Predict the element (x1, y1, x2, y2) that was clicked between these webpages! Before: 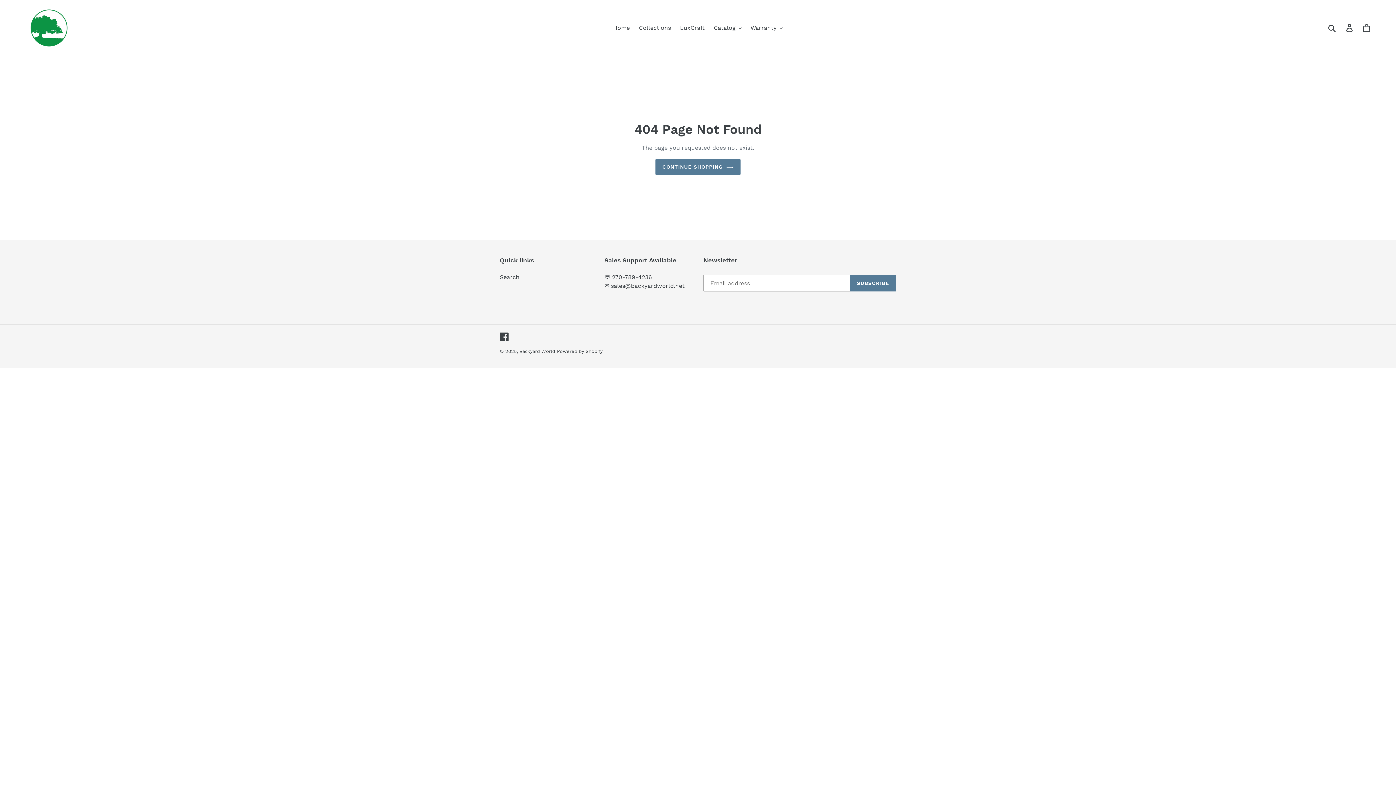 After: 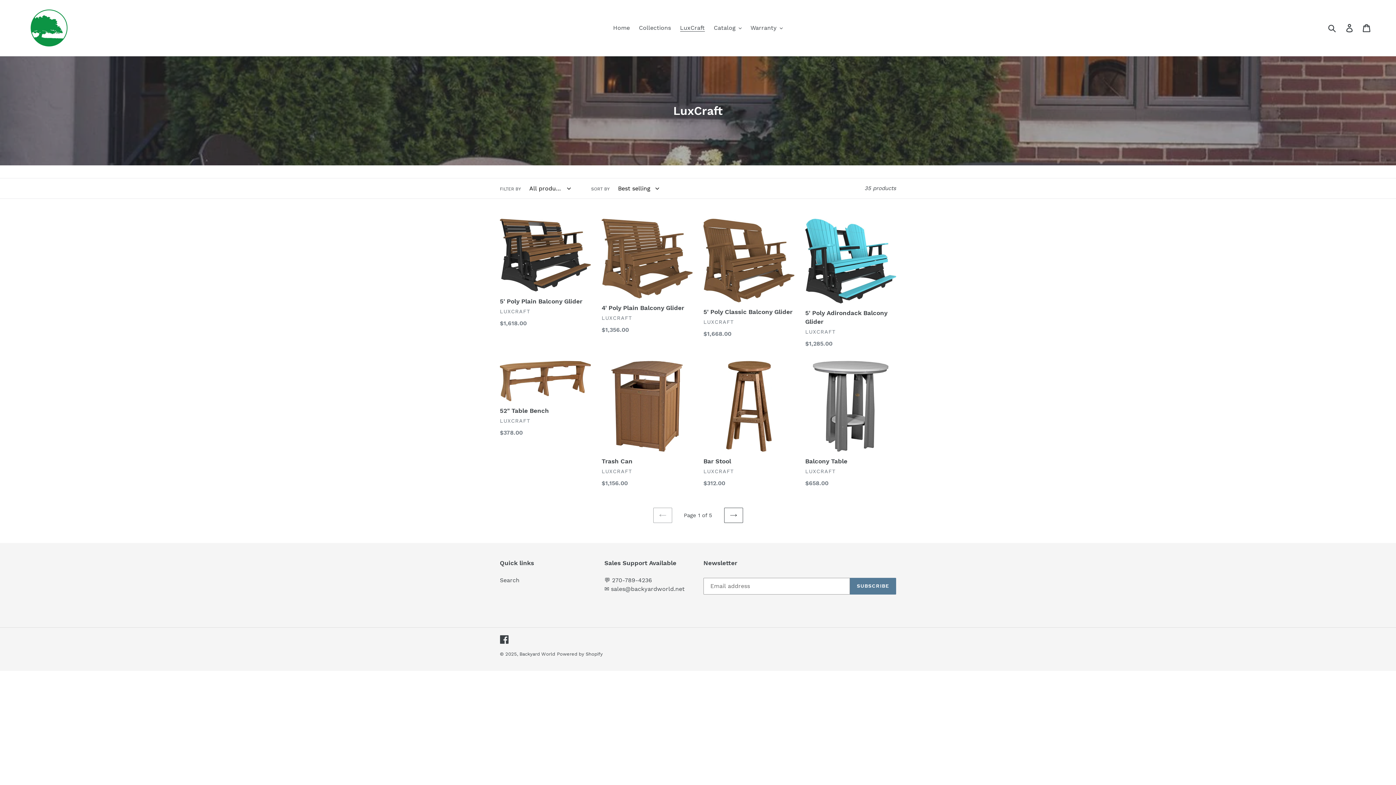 Action: bbox: (676, 22, 708, 33) label: LuxCraft